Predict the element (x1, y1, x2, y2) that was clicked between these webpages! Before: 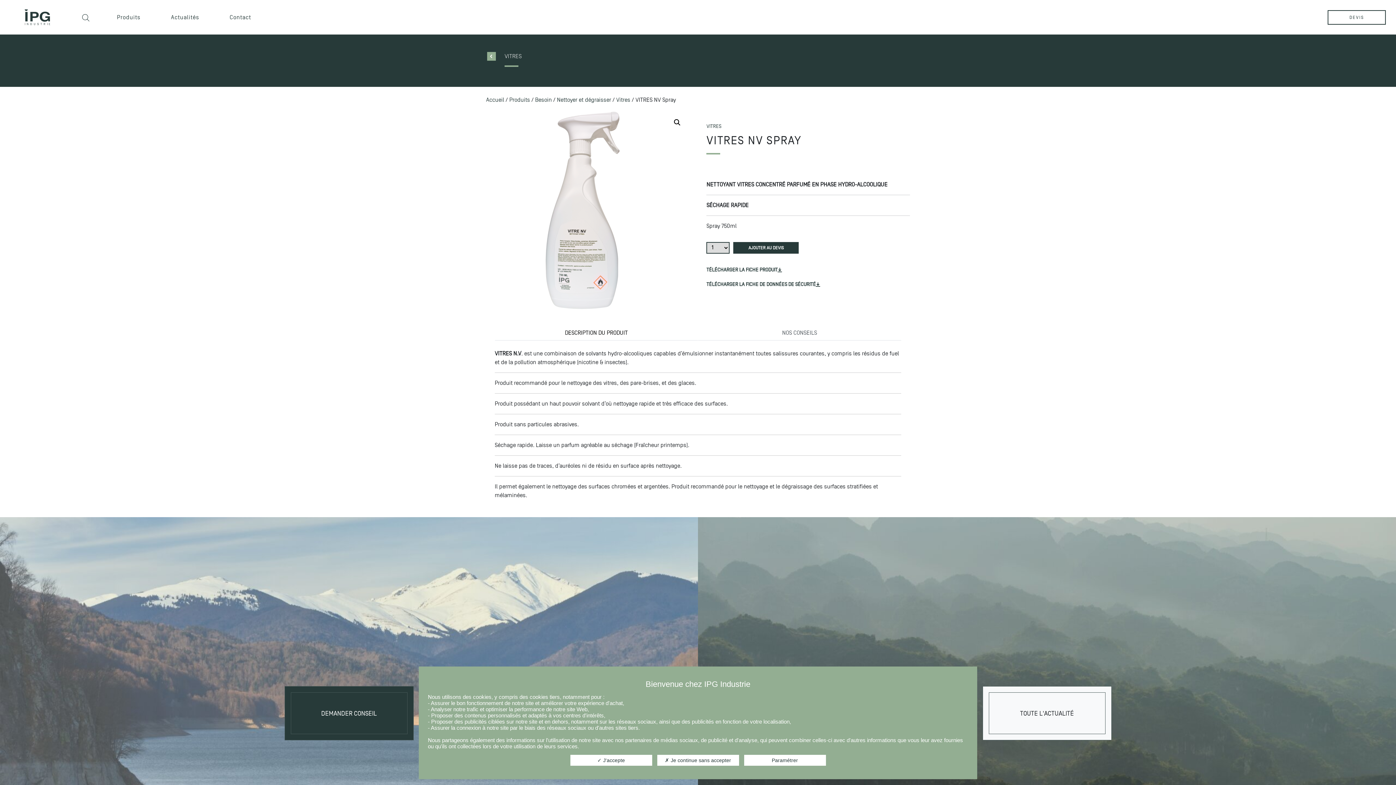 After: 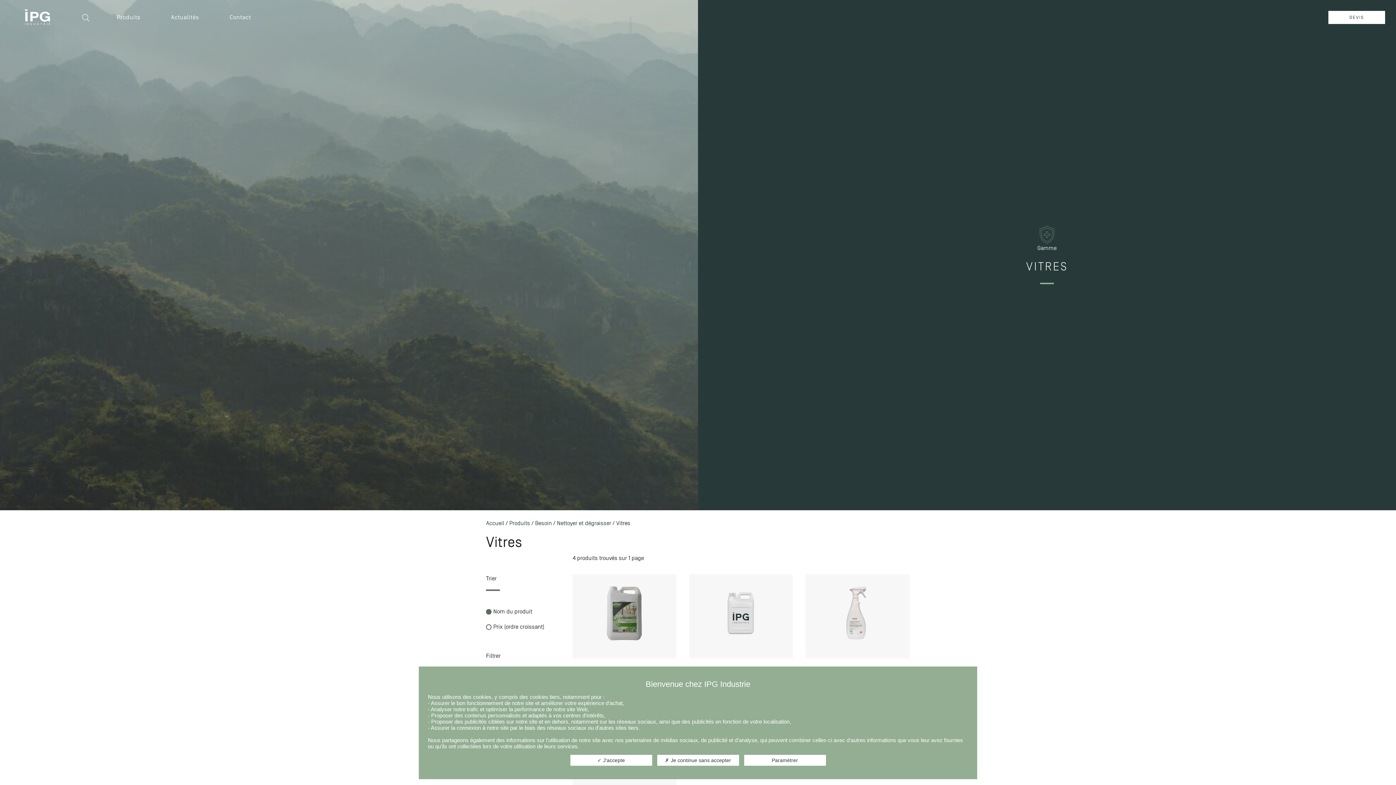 Action: bbox: (616, 96, 630, 103) label: Vitres